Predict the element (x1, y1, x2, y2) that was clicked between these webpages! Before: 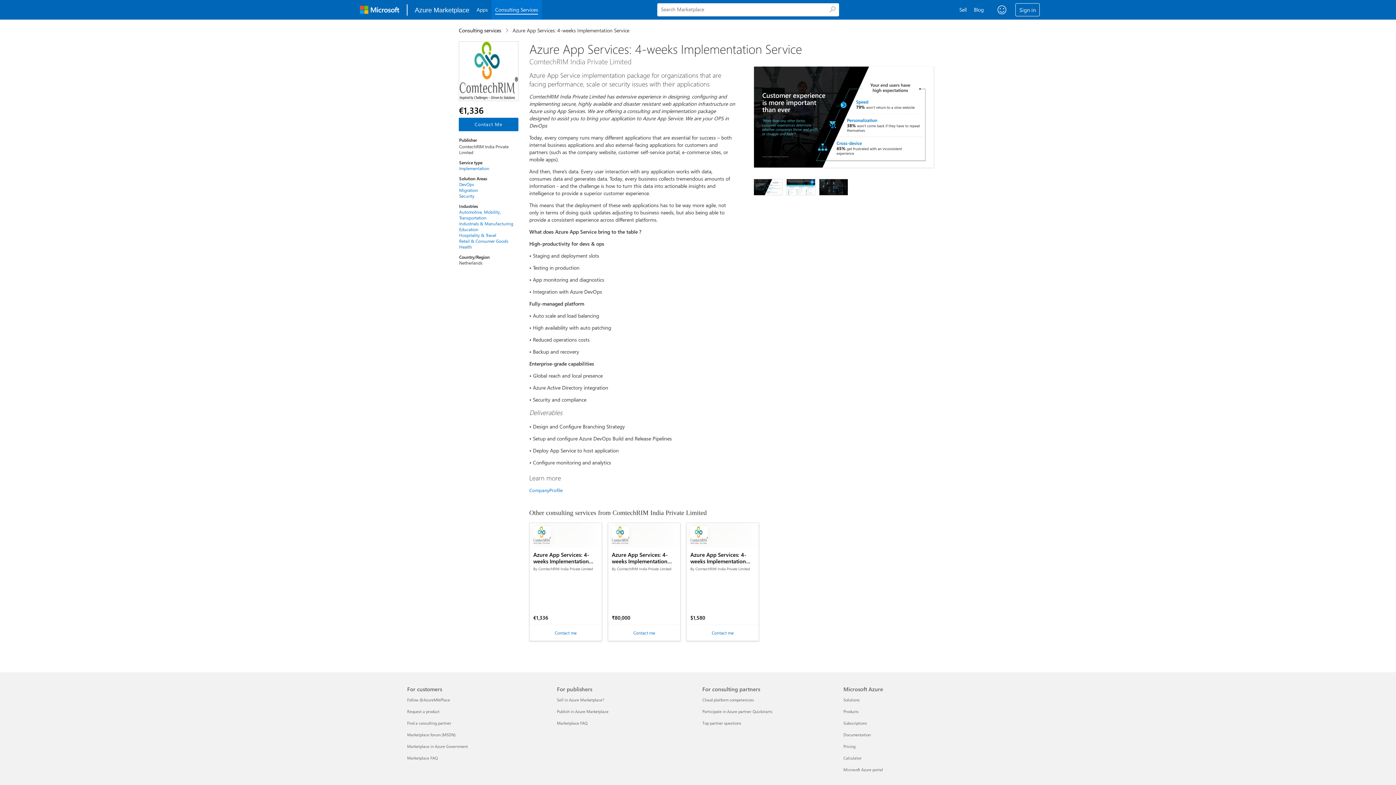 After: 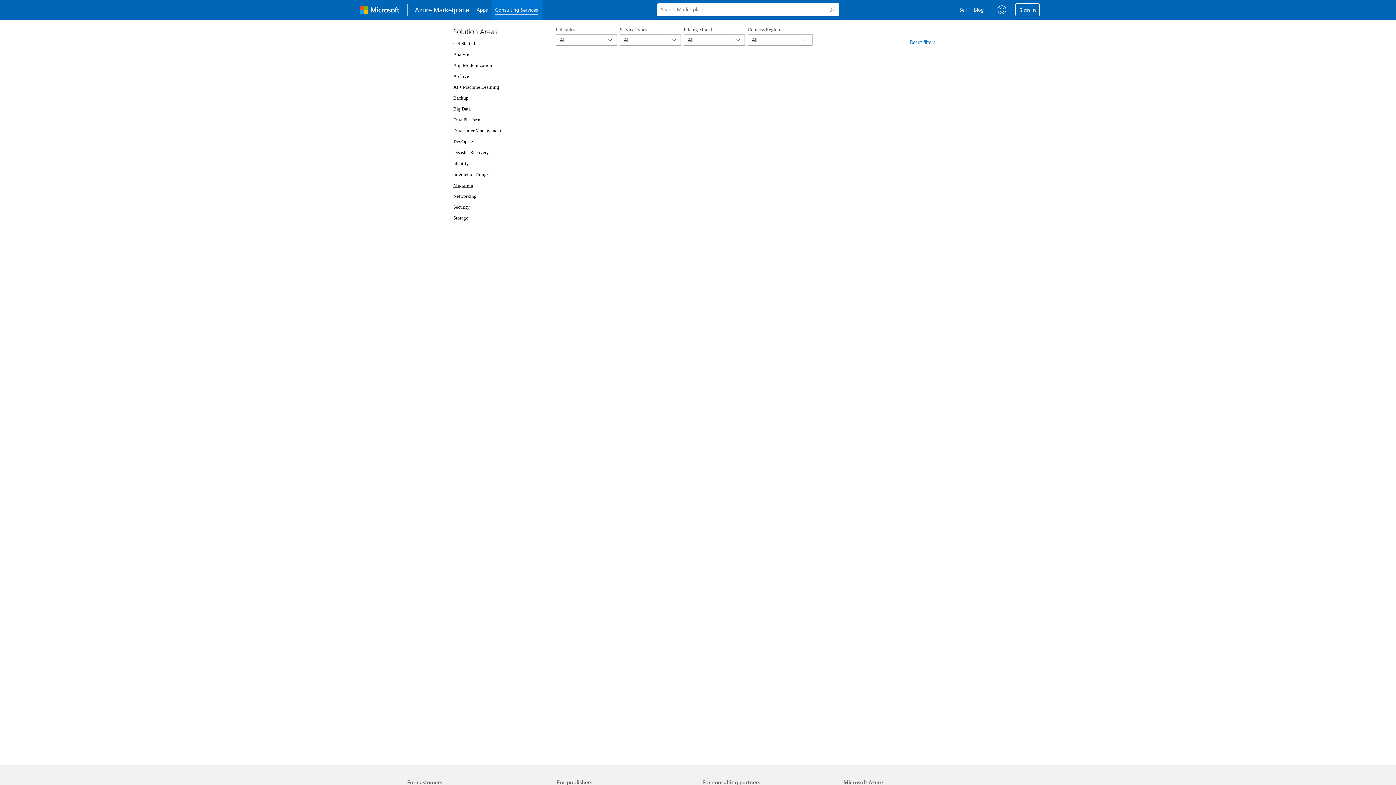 Action: label: DevOps bbox: (459, 181, 518, 187)